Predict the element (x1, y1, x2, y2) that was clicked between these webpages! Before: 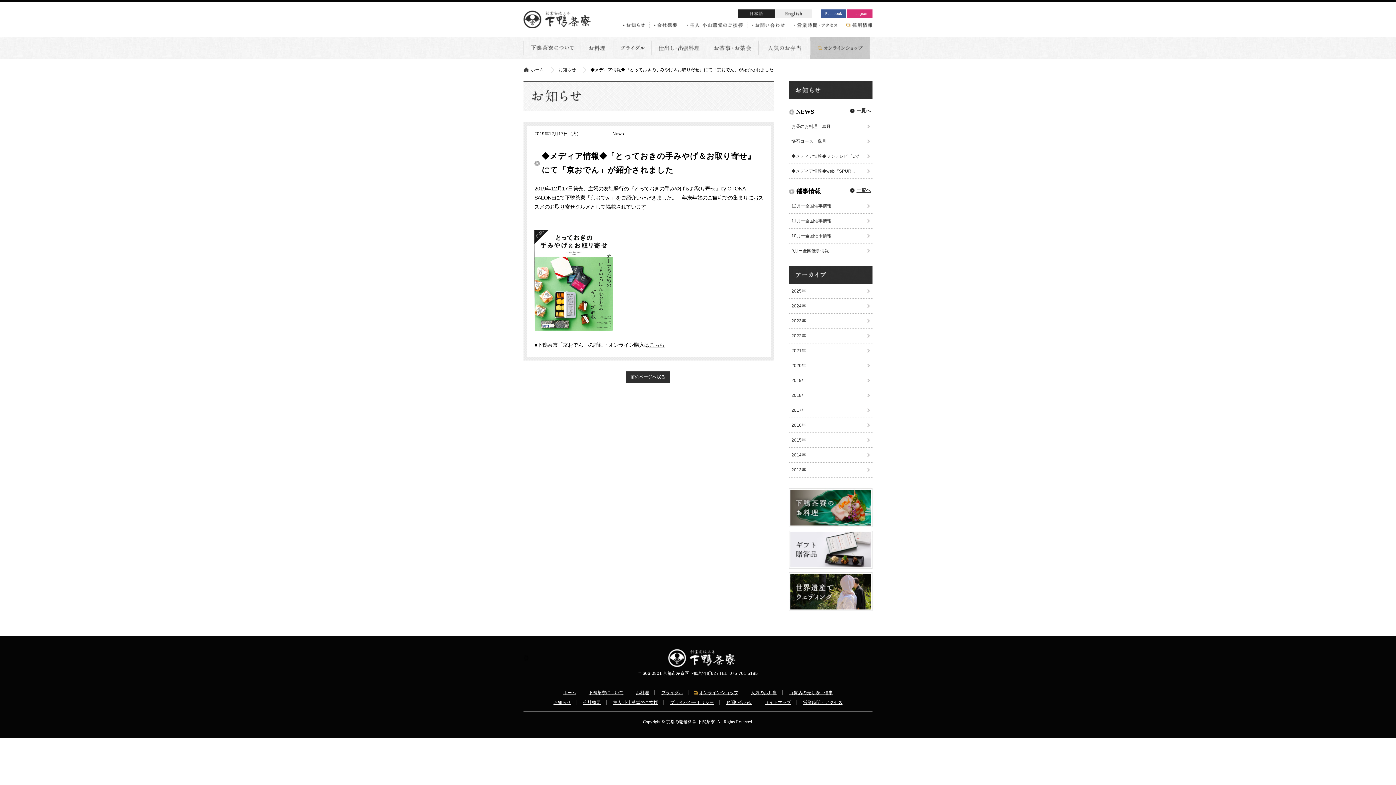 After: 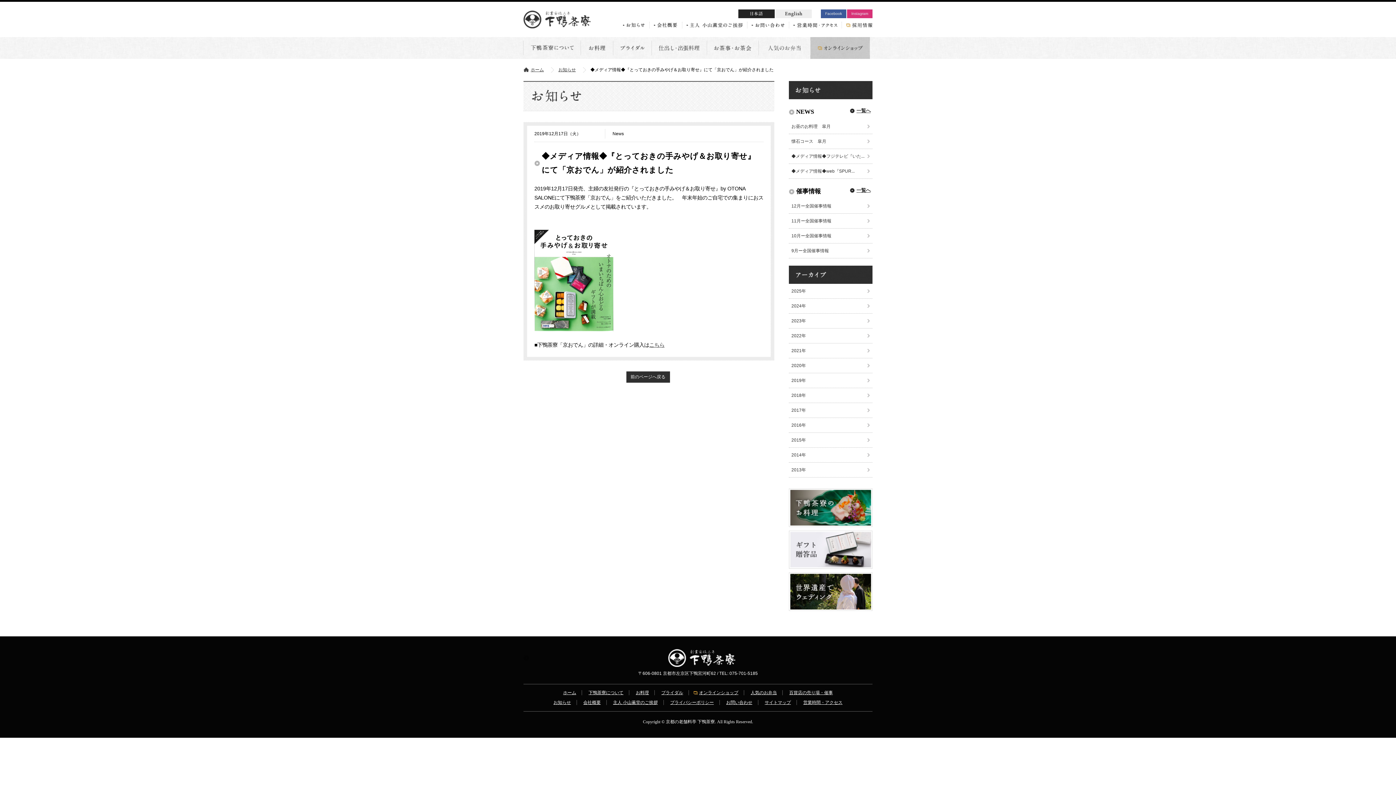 Action: bbox: (810, 53, 870, 58)